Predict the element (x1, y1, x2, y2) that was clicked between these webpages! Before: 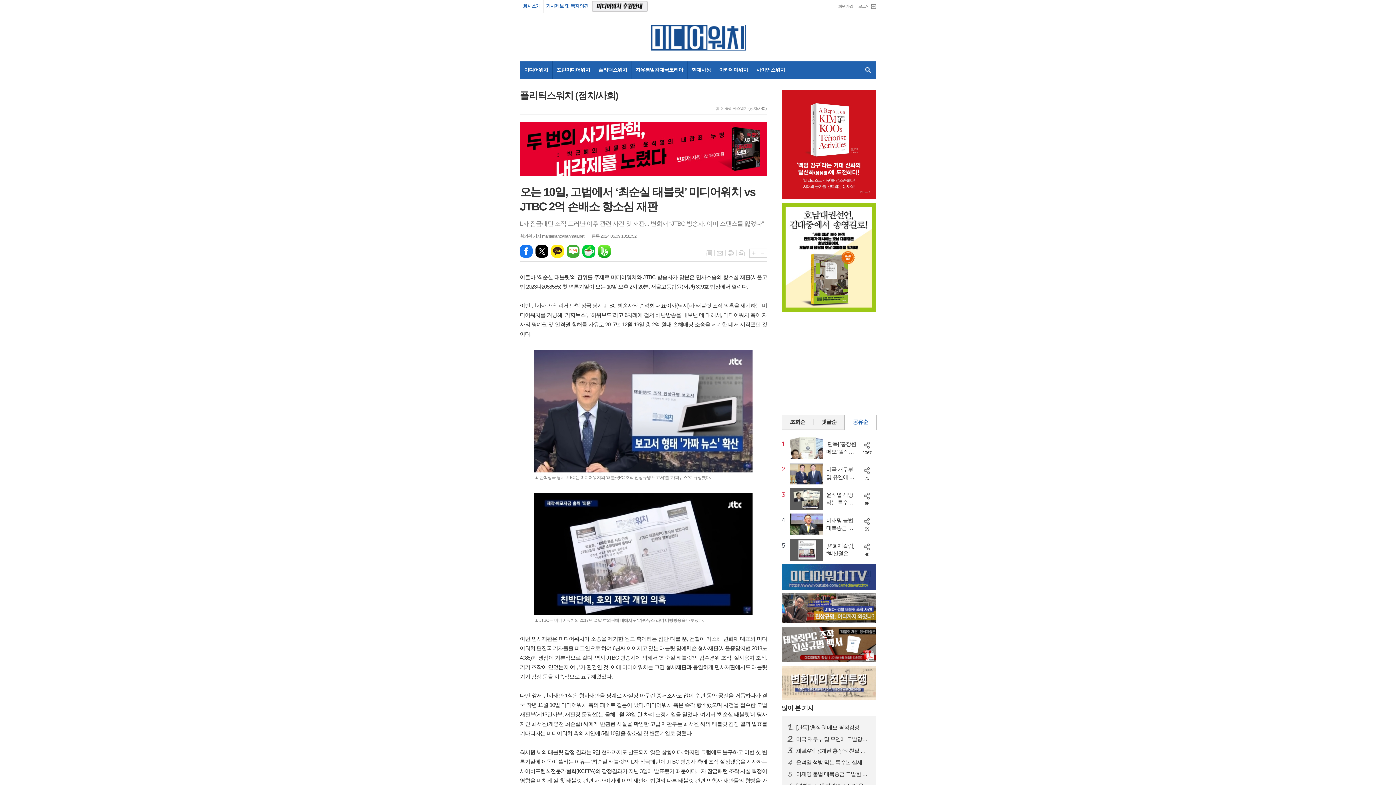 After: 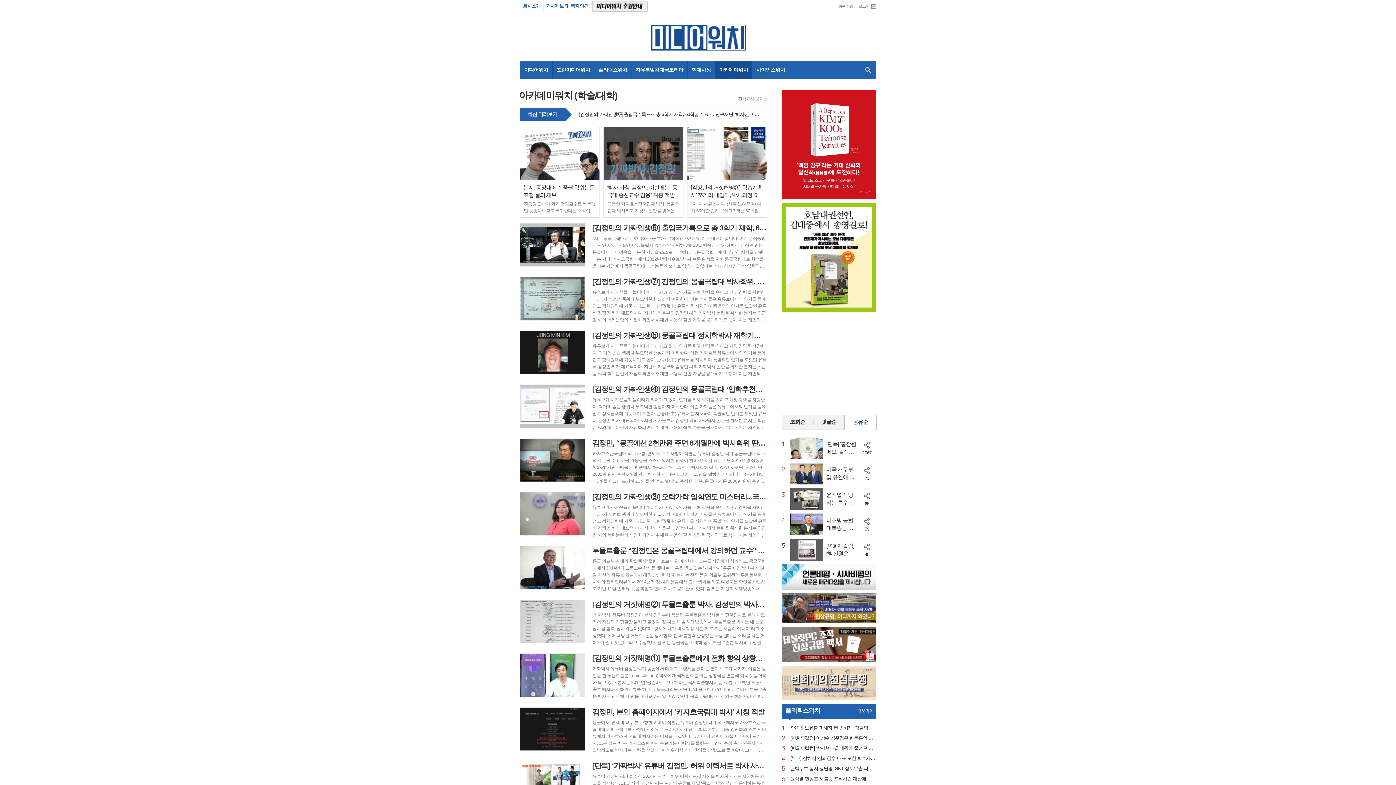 Action: label: 아카데미워치 bbox: (714, 61, 752, 79)